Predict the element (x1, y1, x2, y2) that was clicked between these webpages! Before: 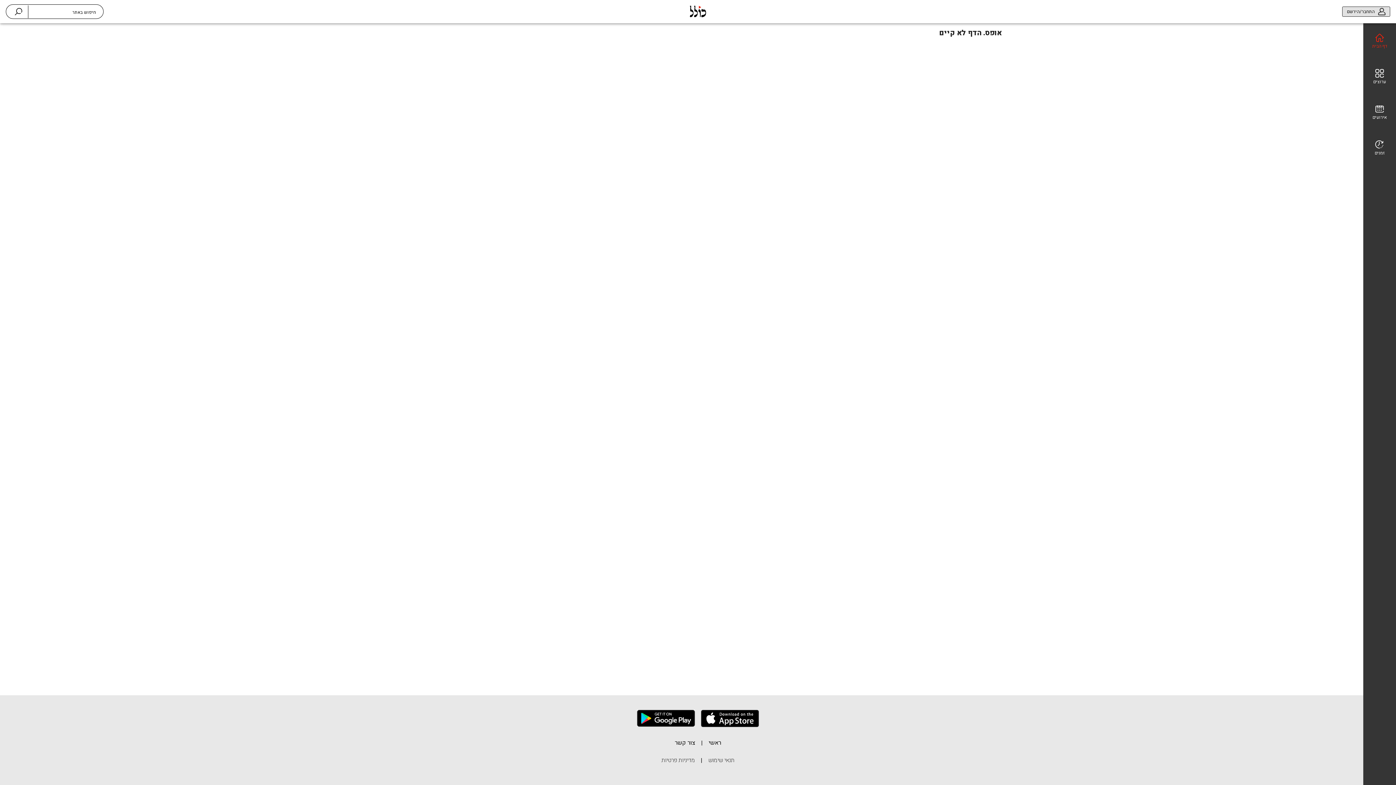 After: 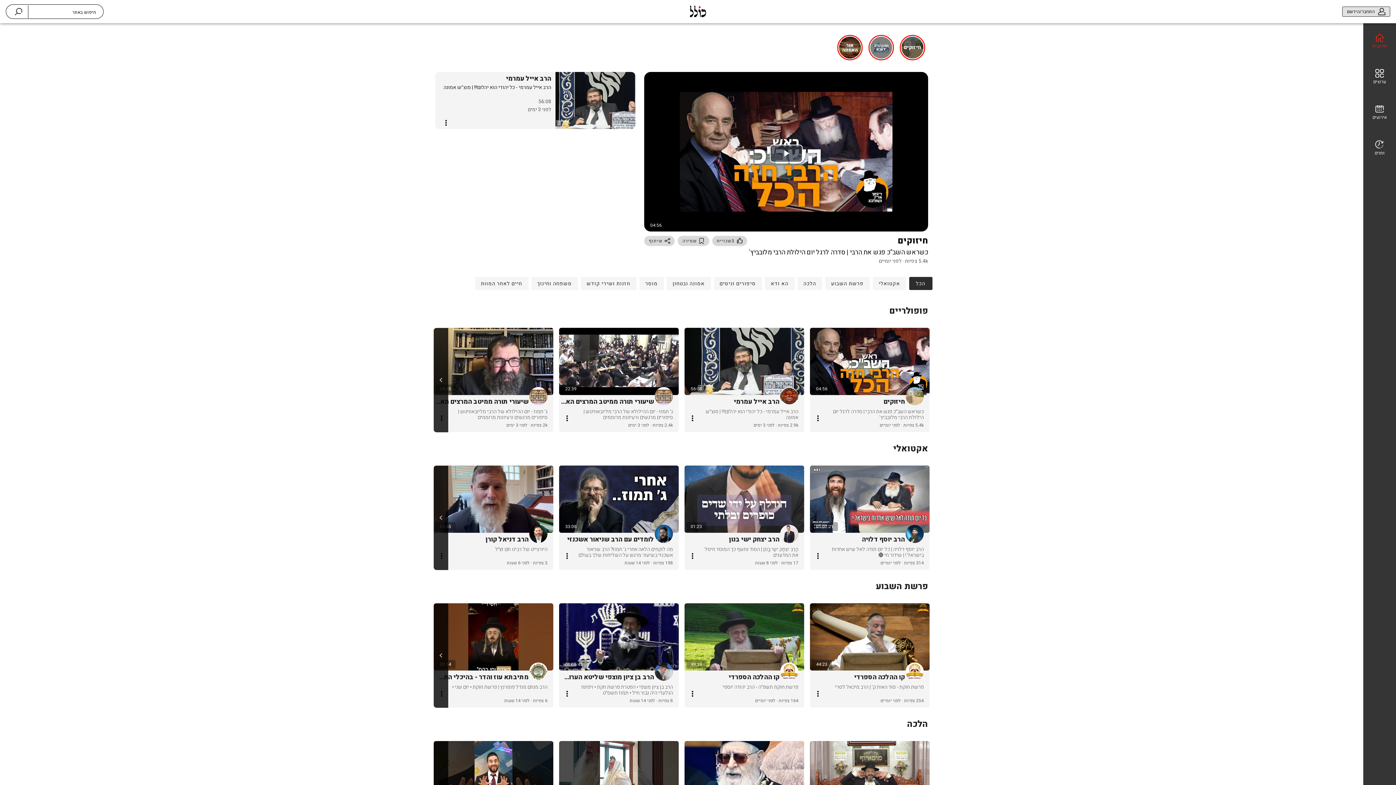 Action: bbox: (685, -1, 710, 24)